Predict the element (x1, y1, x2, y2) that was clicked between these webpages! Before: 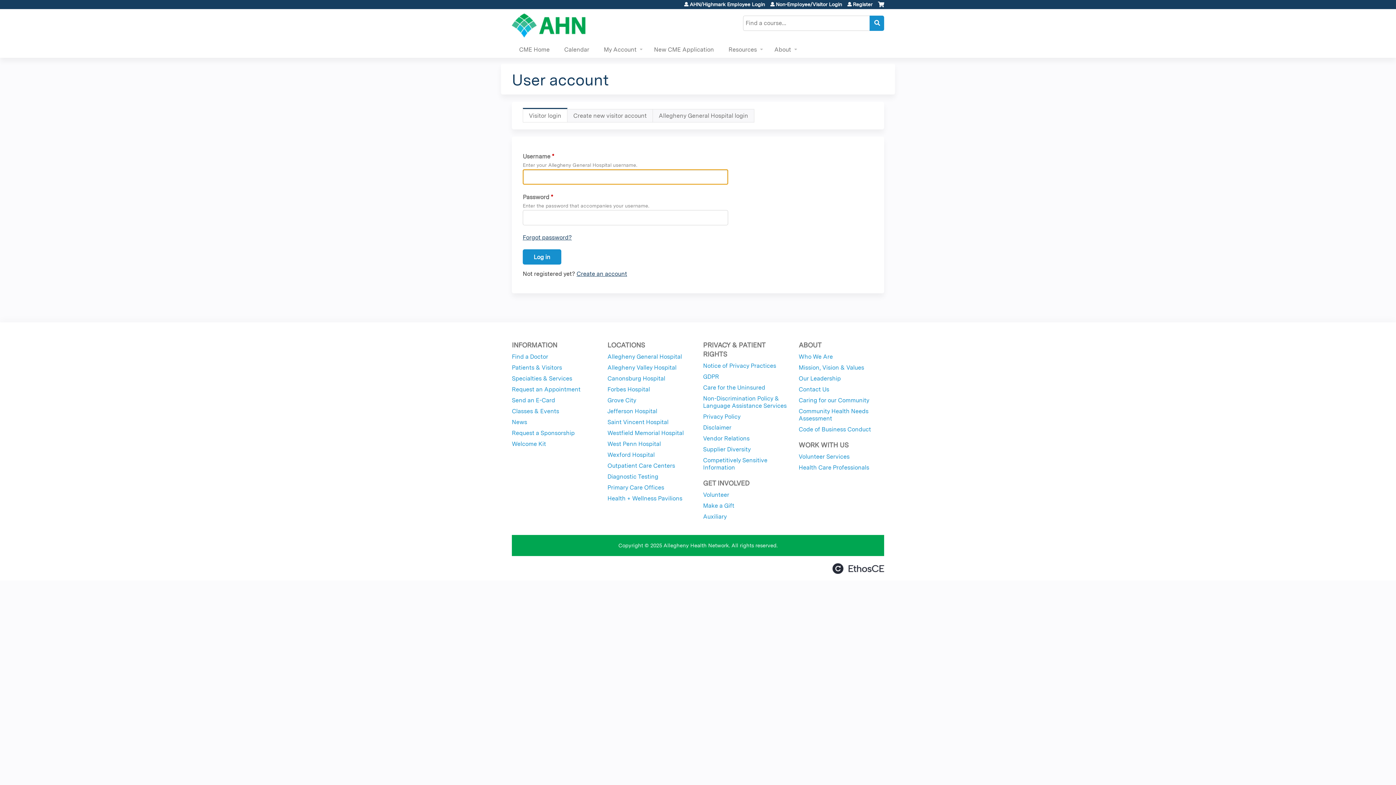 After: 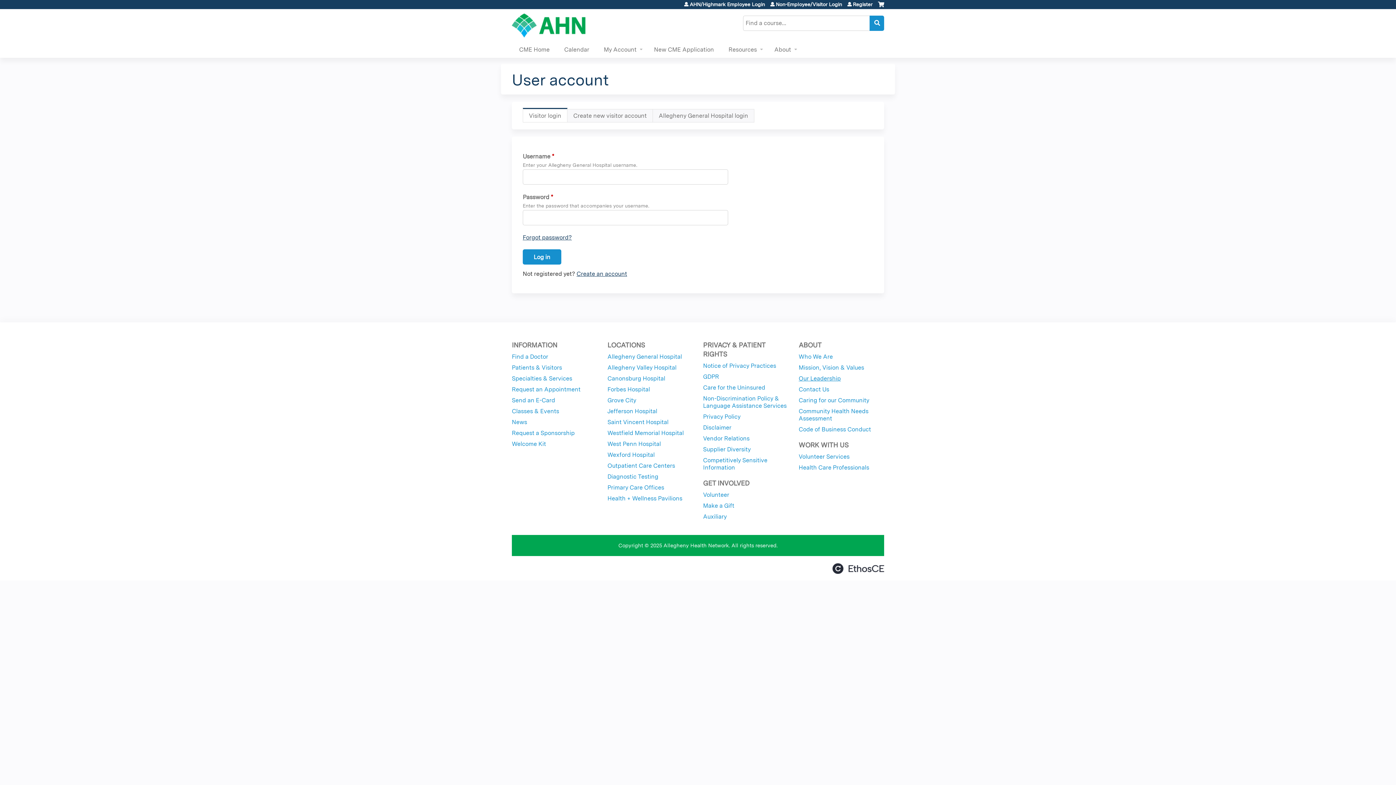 Action: label: Our Leadership bbox: (798, 375, 841, 382)